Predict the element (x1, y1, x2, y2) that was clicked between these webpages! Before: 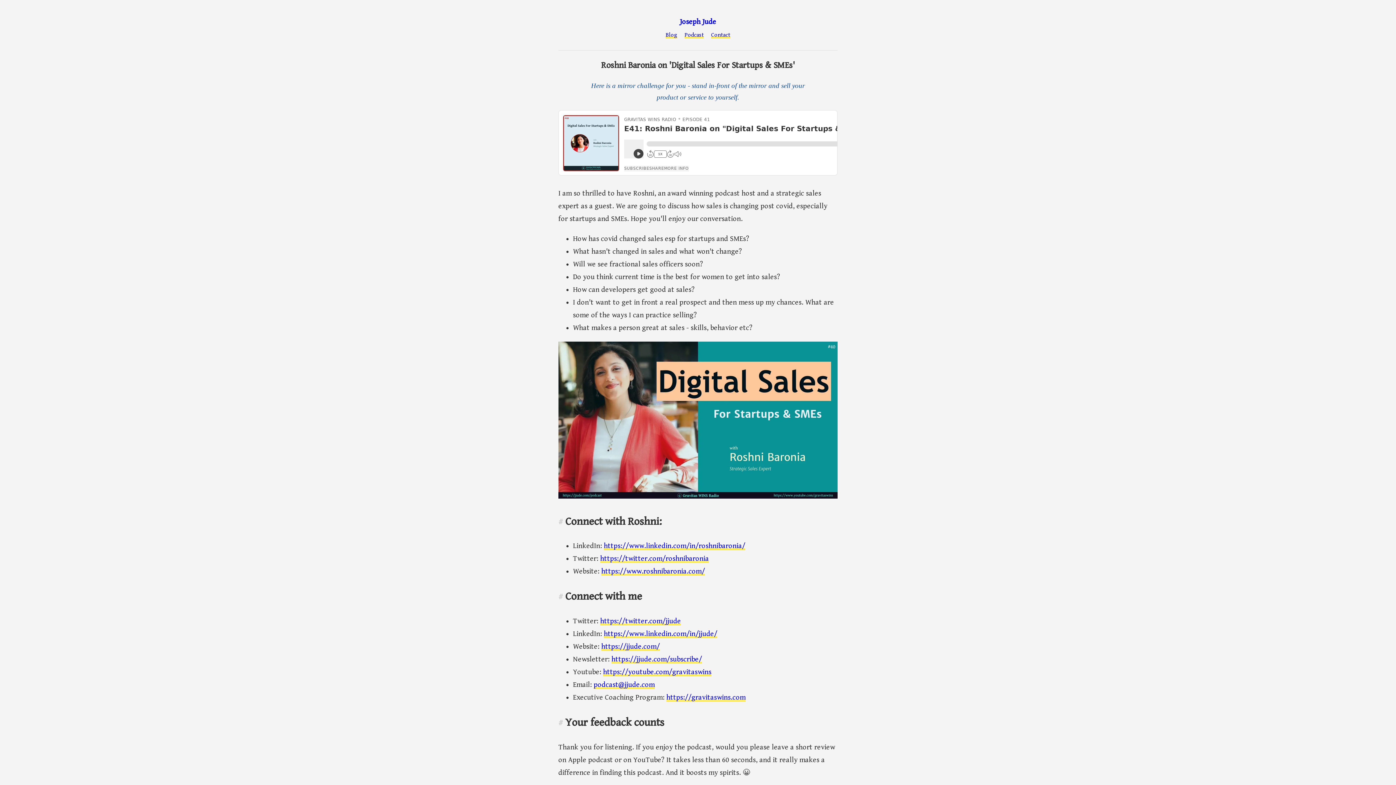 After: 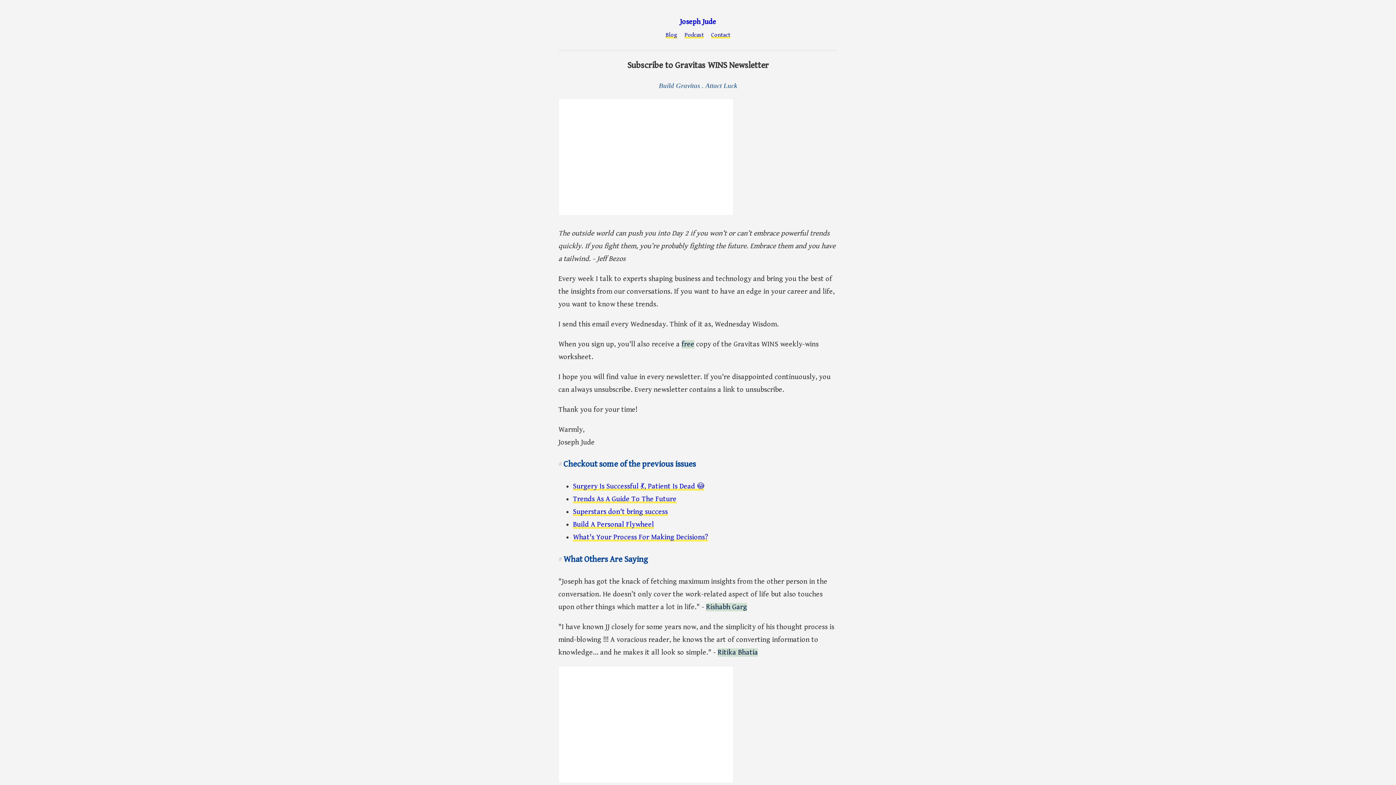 Action: bbox: (611, 655, 702, 664) label: https://jjude.com/subscribe/